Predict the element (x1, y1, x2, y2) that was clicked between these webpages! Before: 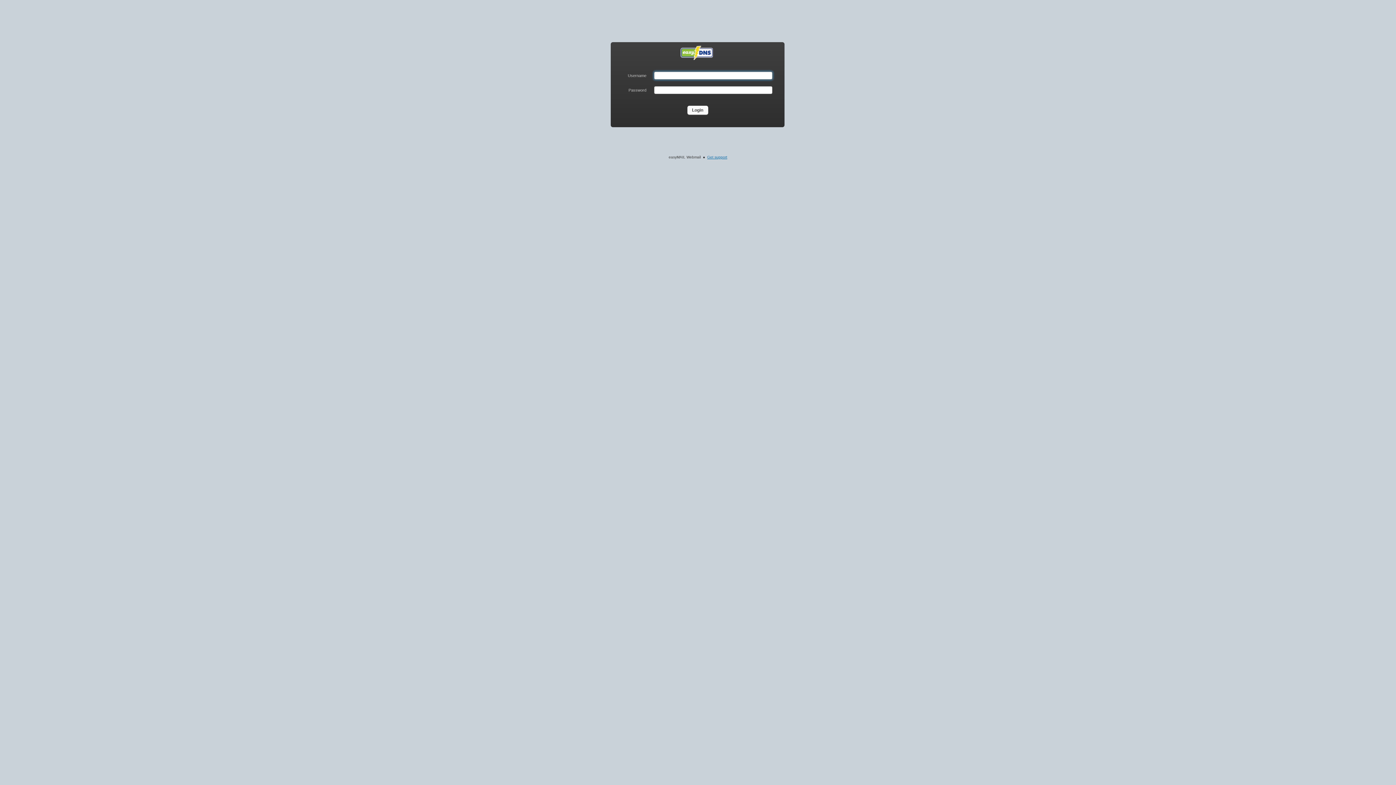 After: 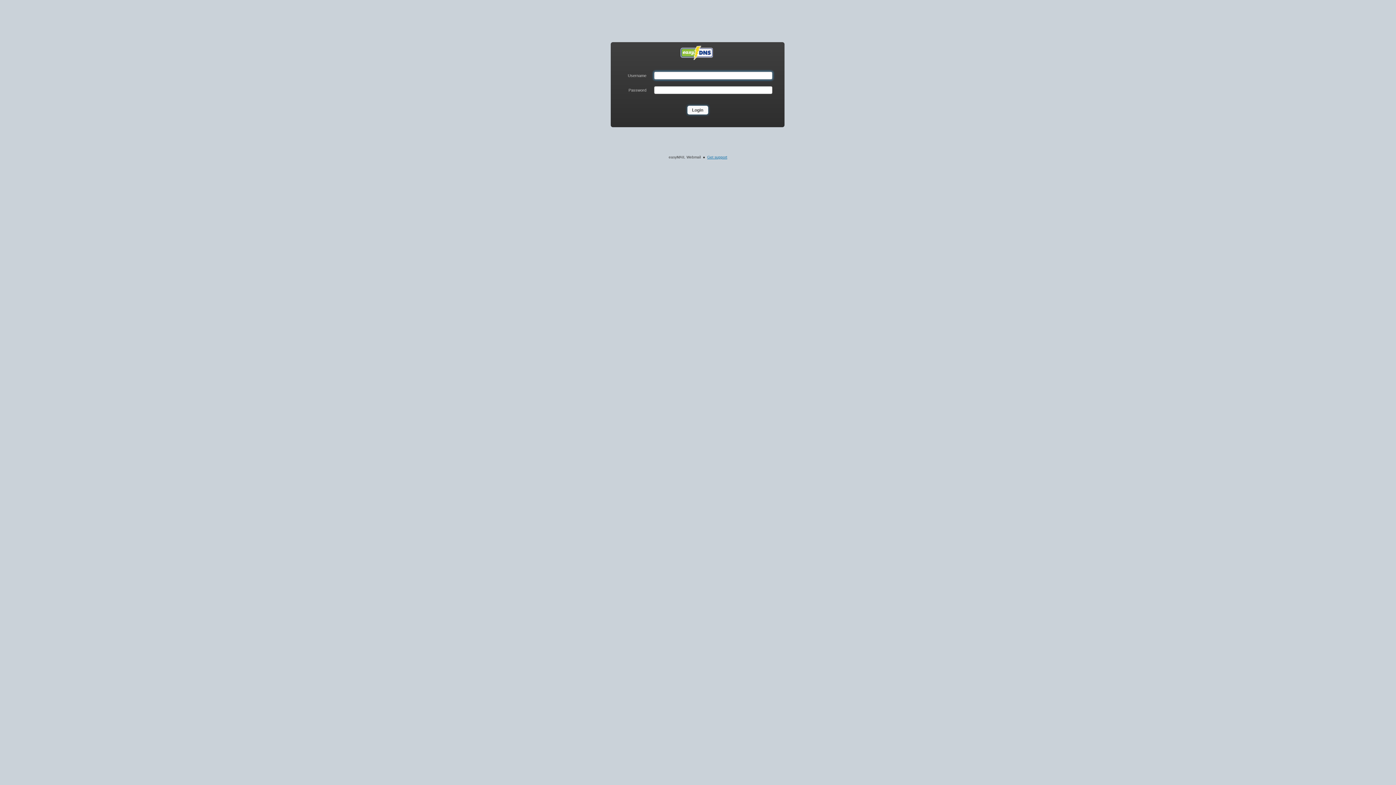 Action: bbox: (687, 105, 708, 114) label: Login